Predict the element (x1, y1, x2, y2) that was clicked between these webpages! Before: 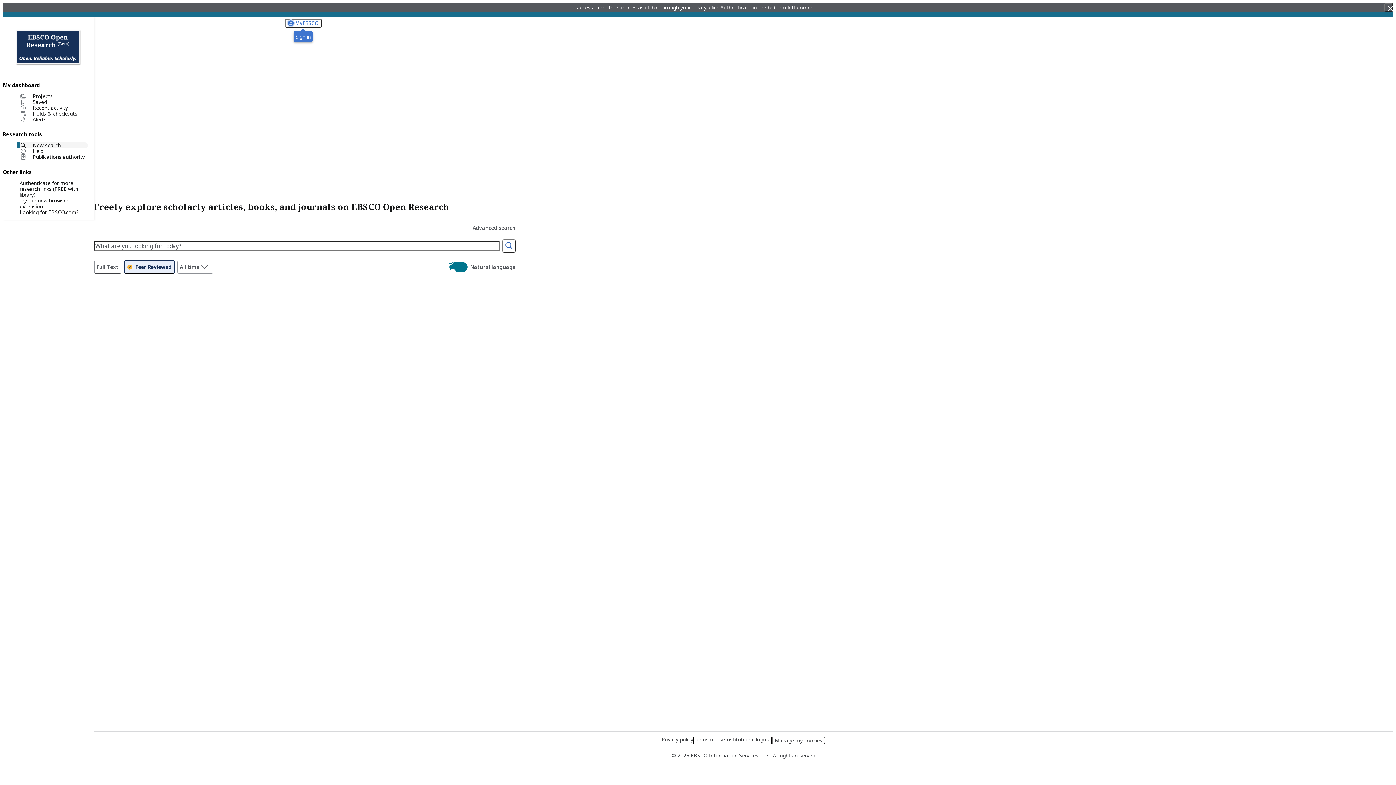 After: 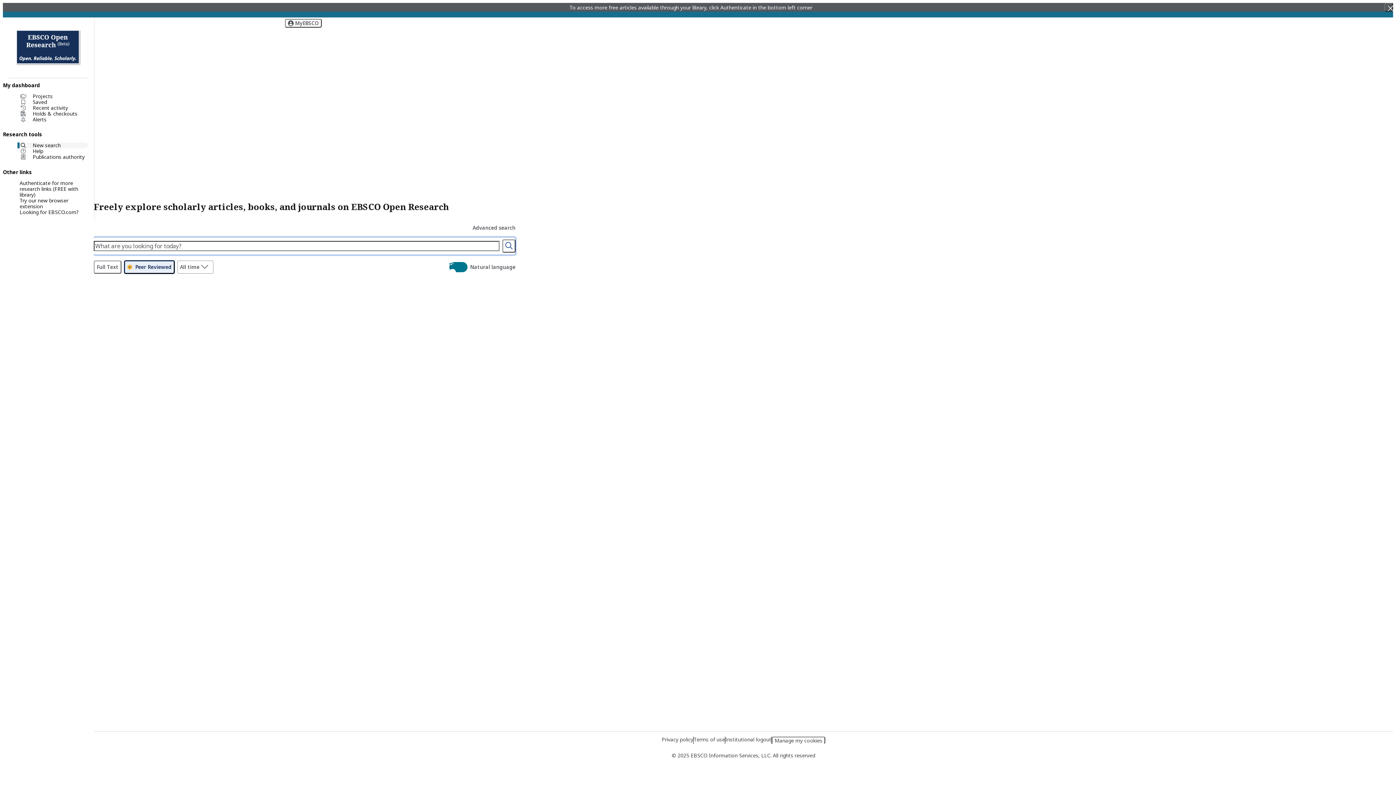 Action: bbox: (502, 239, 515, 252) label: Search